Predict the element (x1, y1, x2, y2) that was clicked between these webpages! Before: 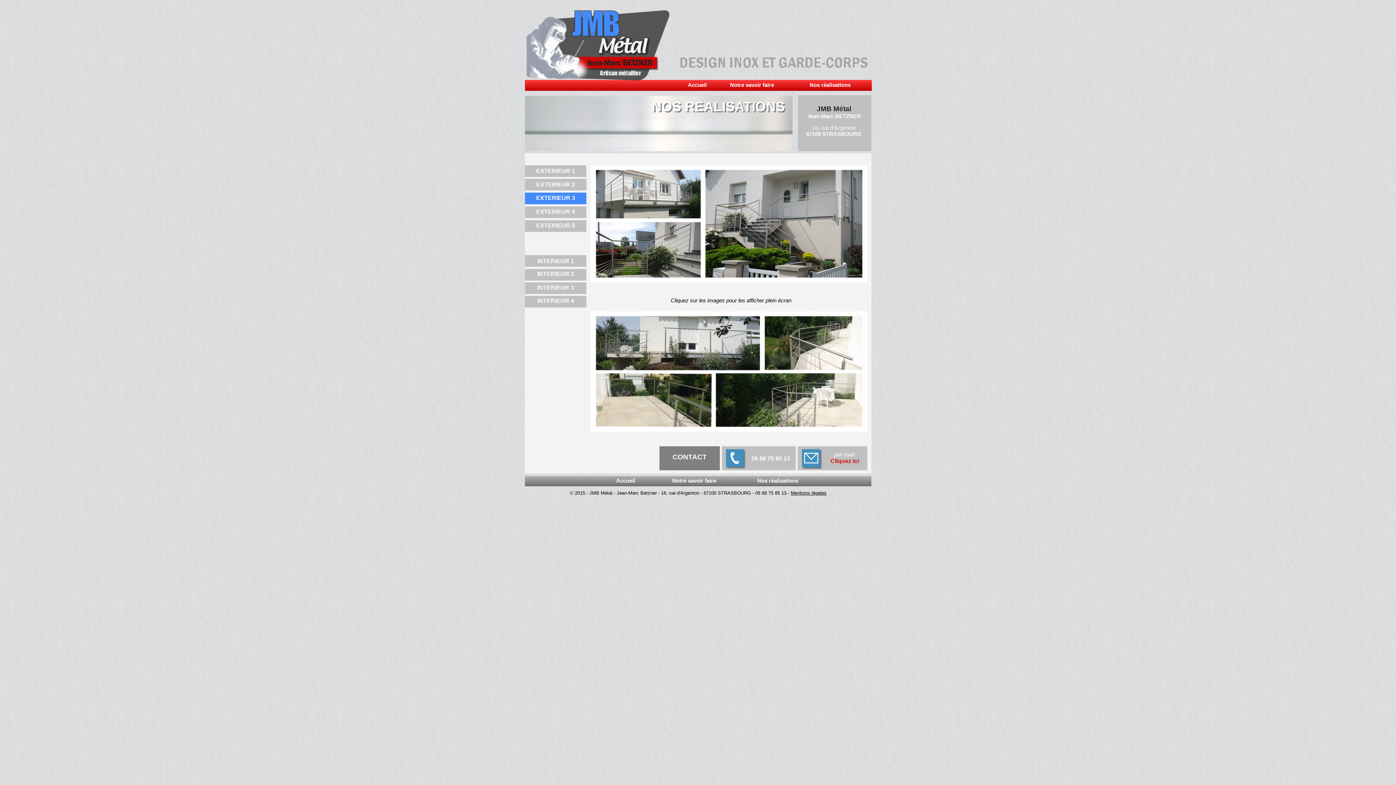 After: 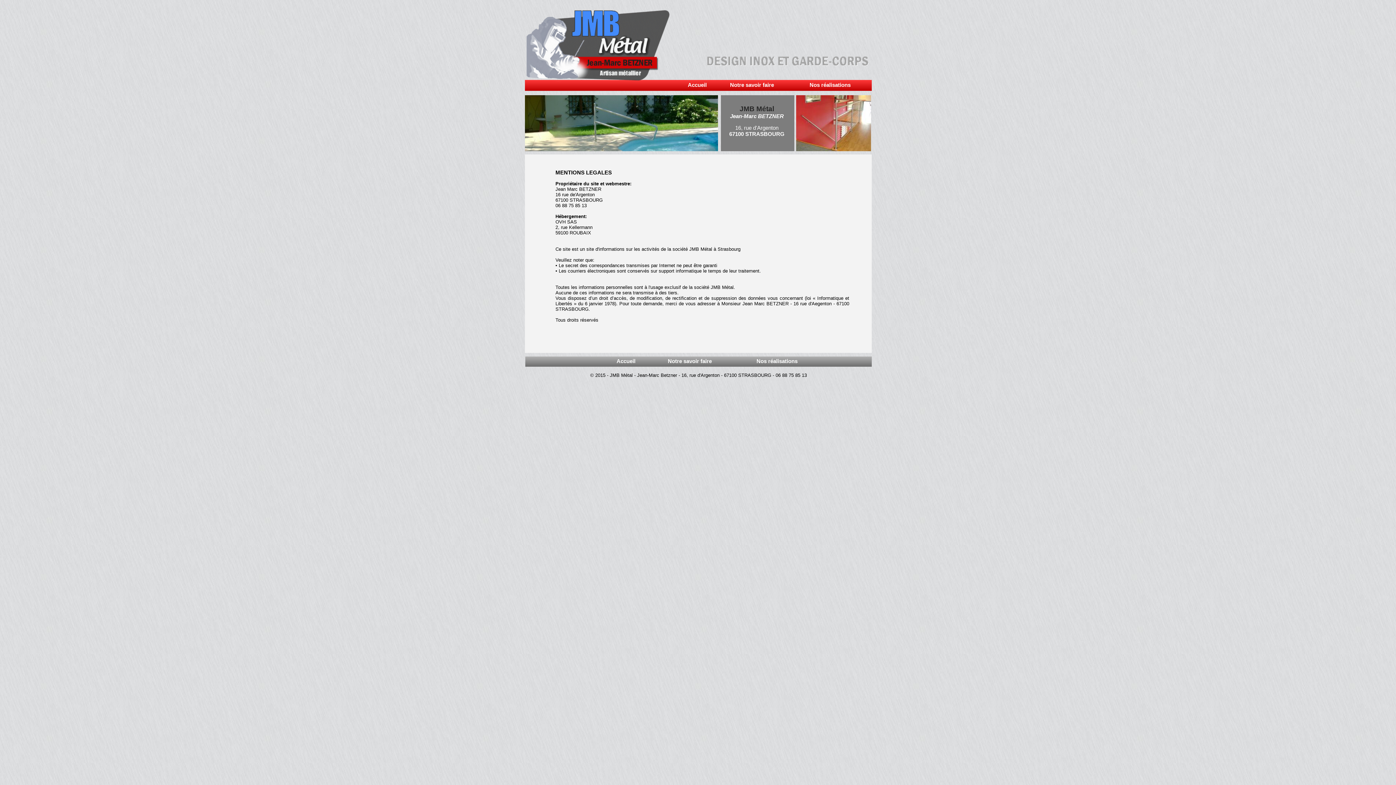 Action: label: Mentions légales bbox: (791, 490, 826, 496)